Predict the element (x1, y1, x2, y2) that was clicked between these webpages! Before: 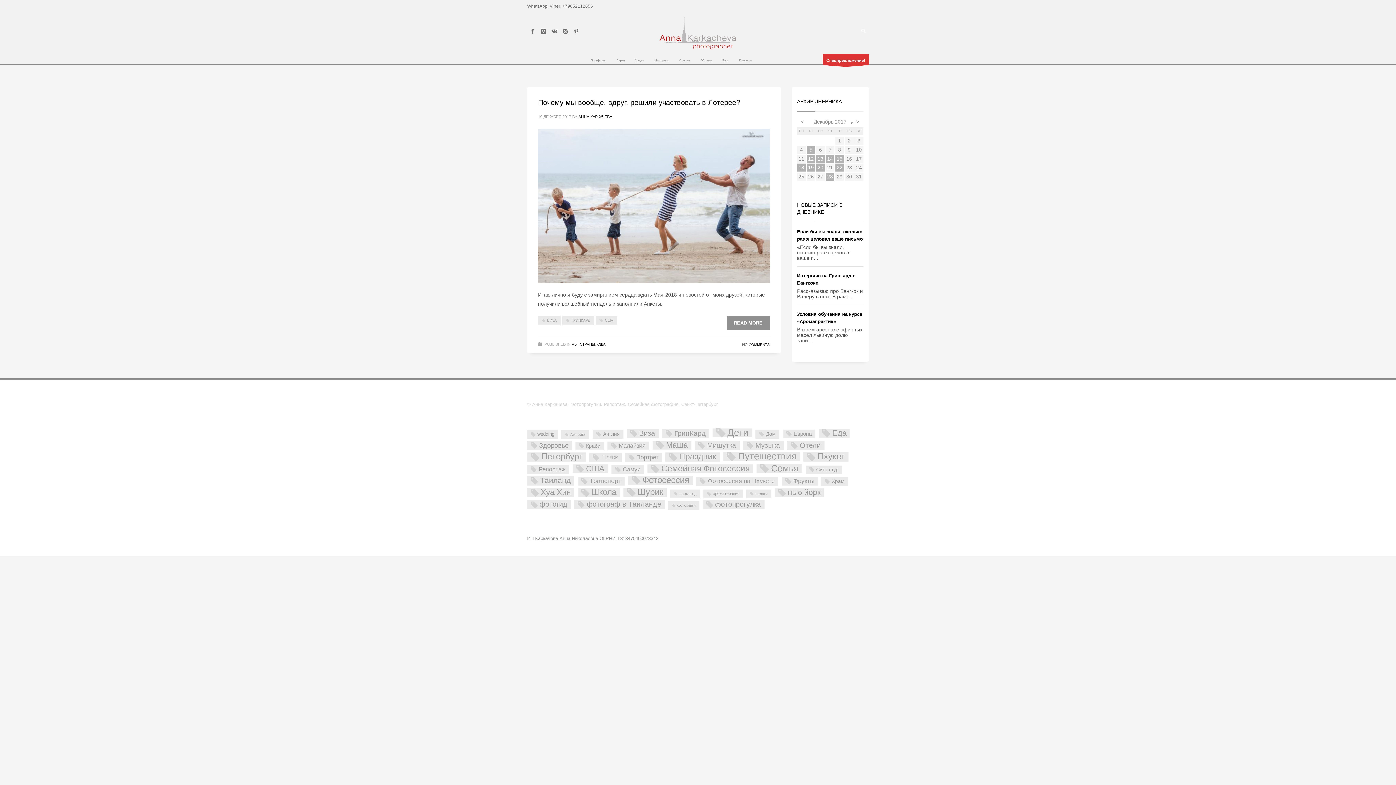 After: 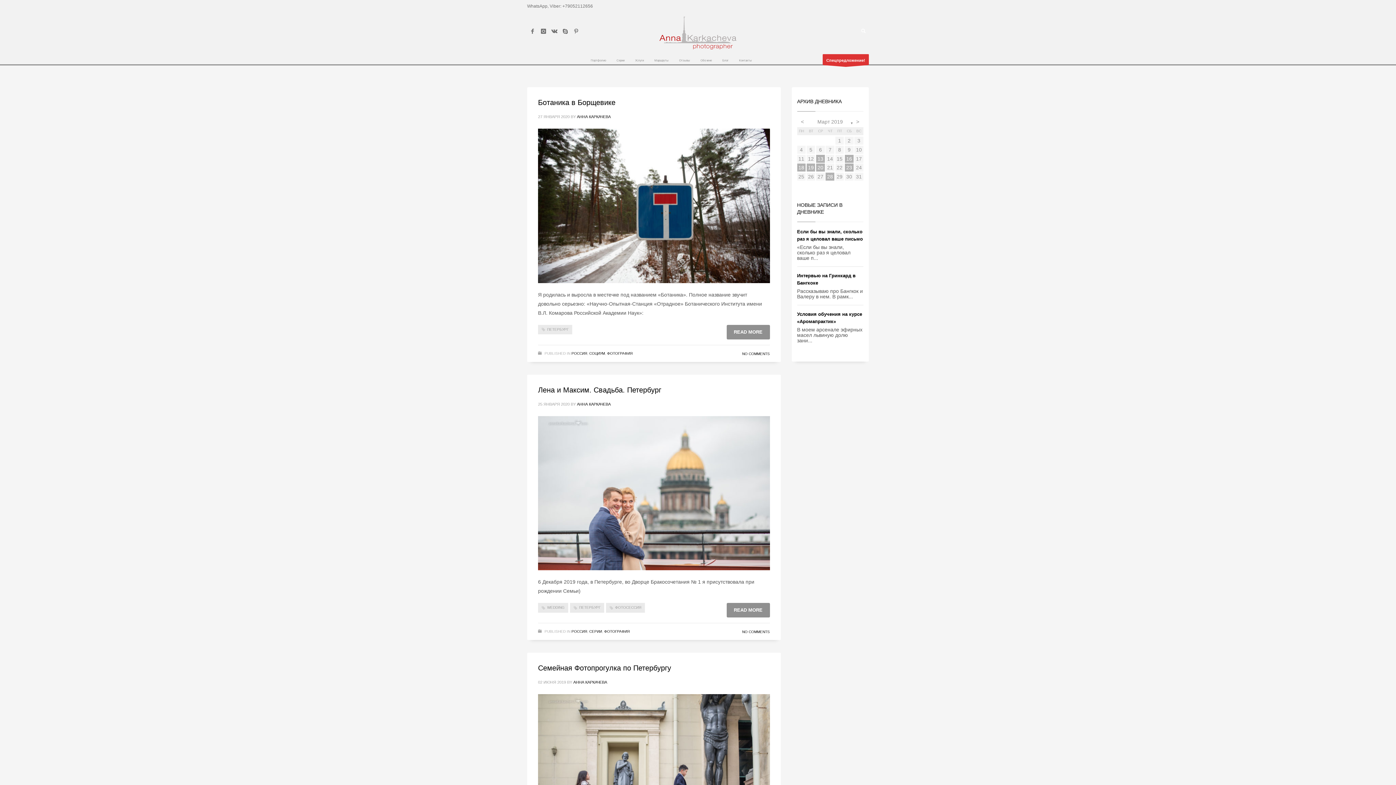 Action: bbox: (527, 452, 586, 461) label: Петербург (71 элемент)